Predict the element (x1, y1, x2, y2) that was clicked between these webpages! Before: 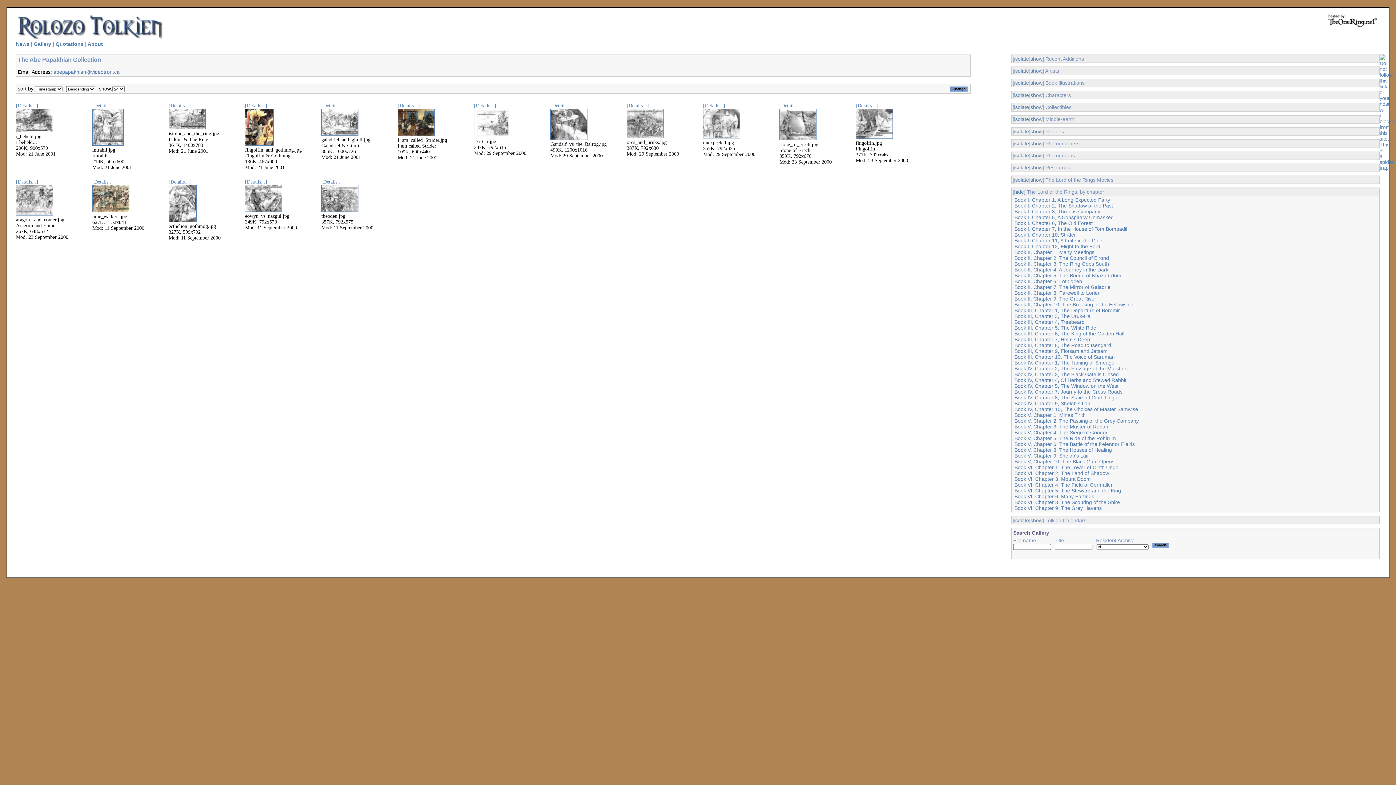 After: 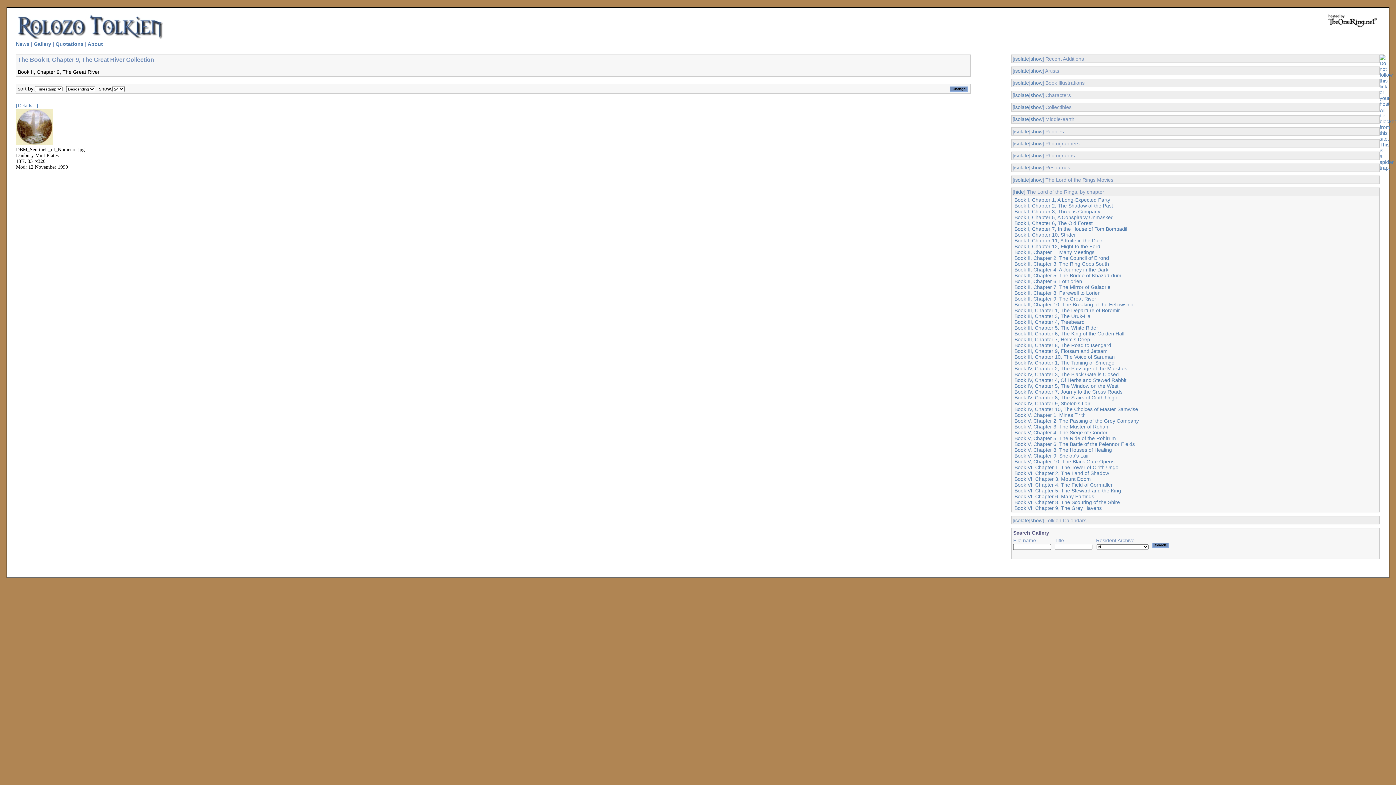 Action: bbox: (1014, 296, 1096, 301) label: Book II, Chapter 9, The Great River